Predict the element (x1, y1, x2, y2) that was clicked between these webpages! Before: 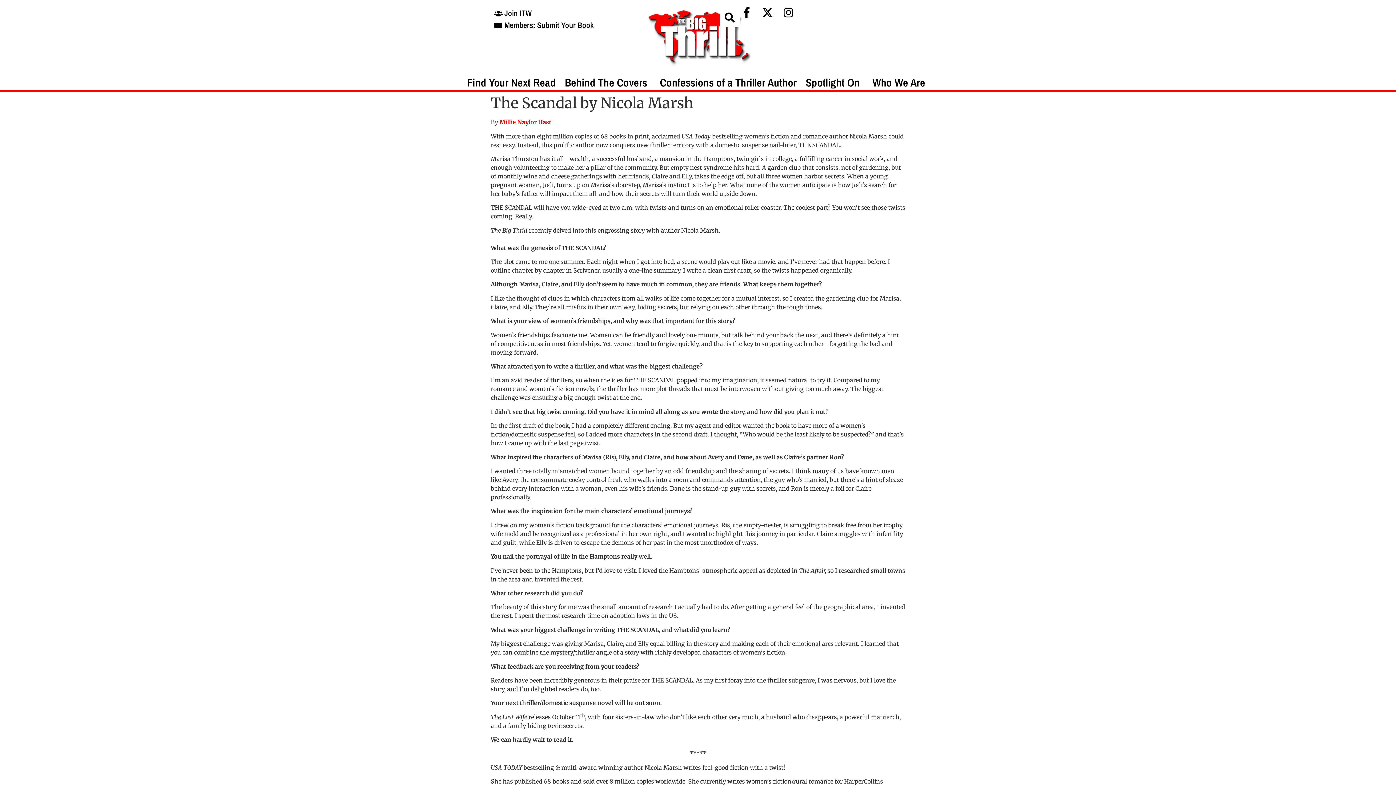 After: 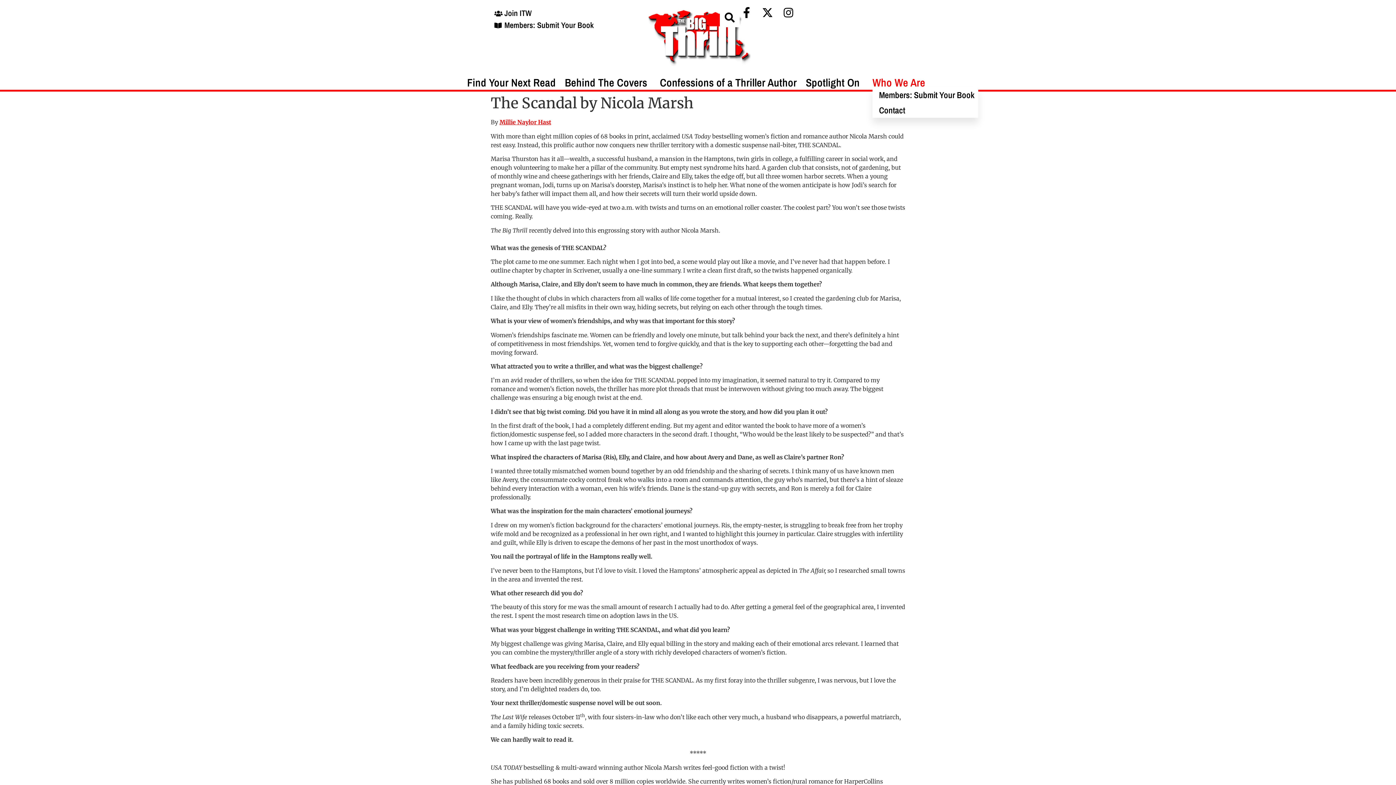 Action: bbox: (872, 78, 929, 86) label: Who We Are